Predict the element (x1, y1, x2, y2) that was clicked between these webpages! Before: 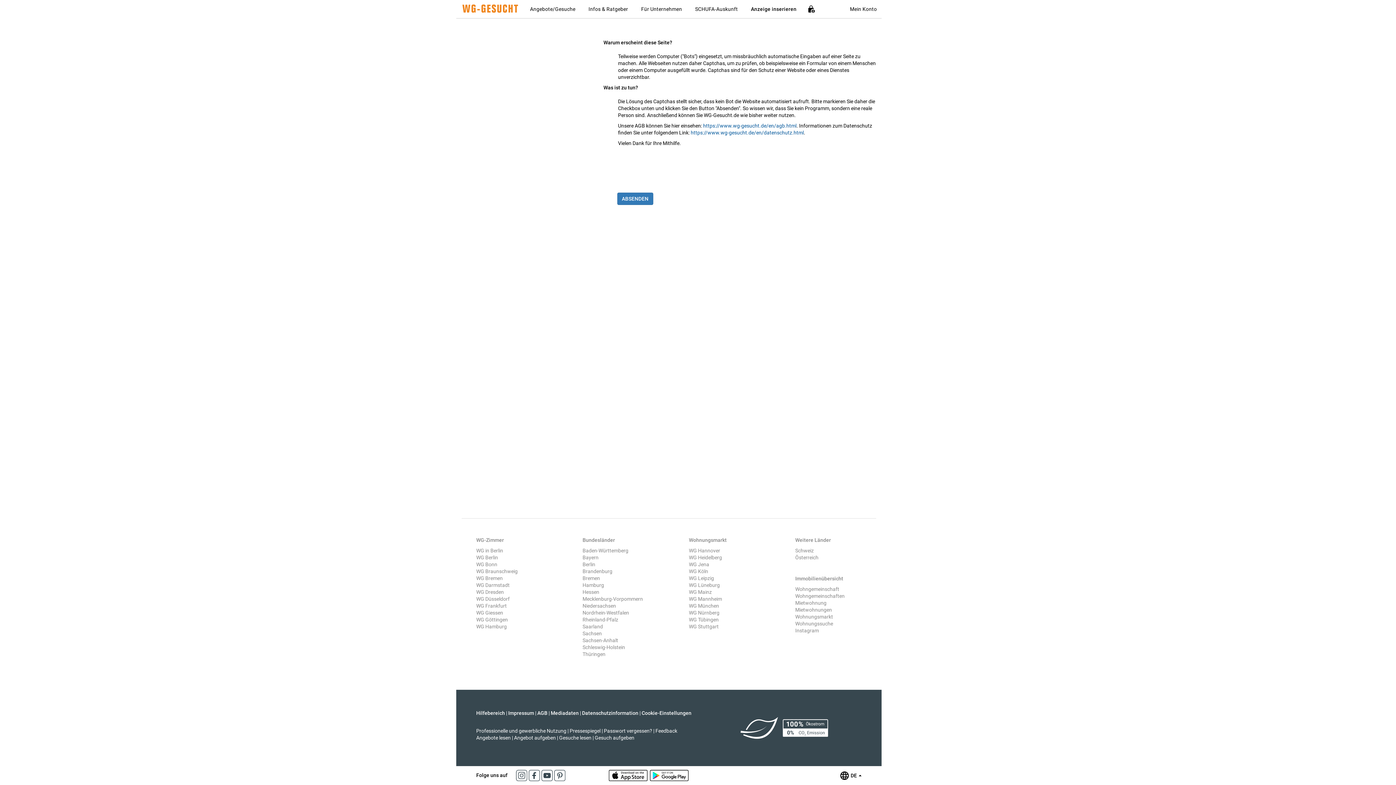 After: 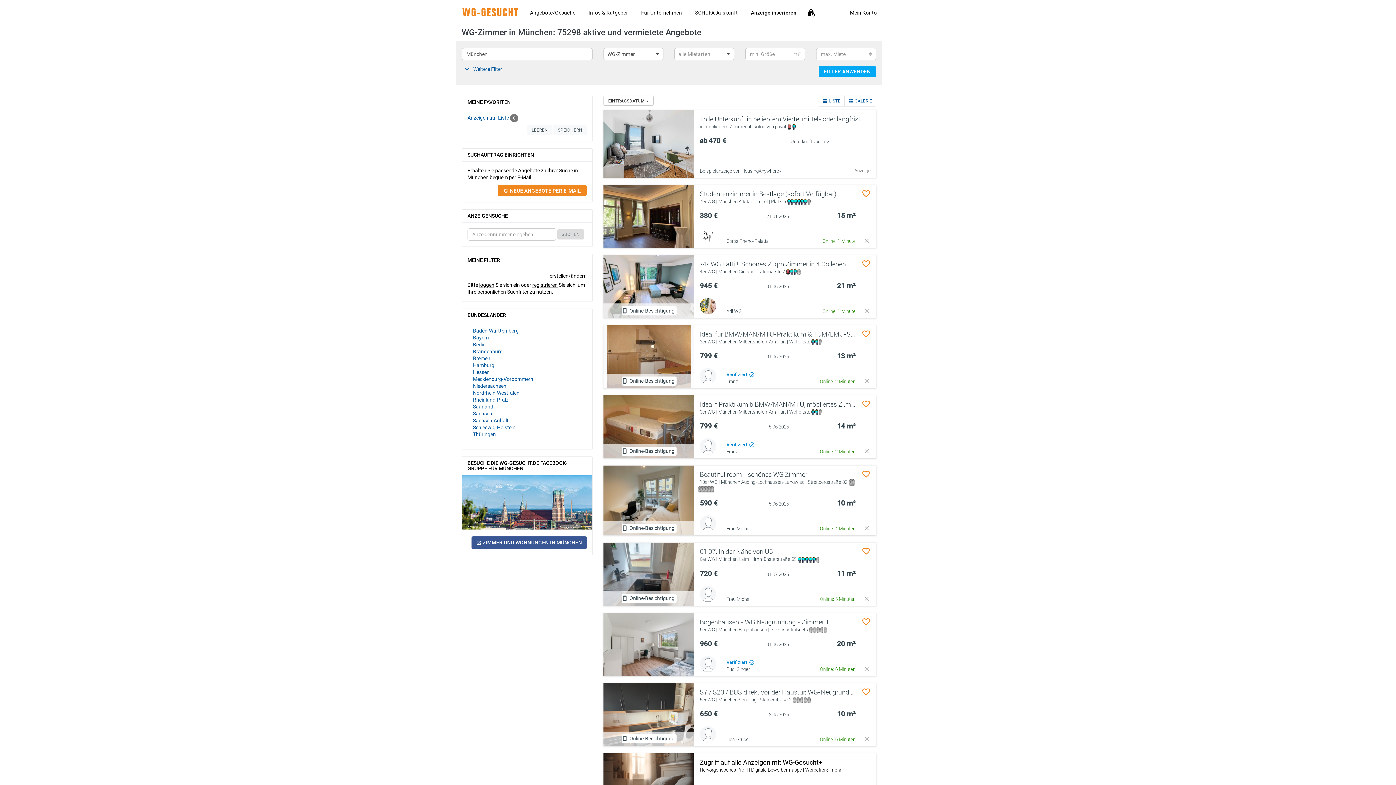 Action: bbox: (689, 603, 719, 609) label: WG München